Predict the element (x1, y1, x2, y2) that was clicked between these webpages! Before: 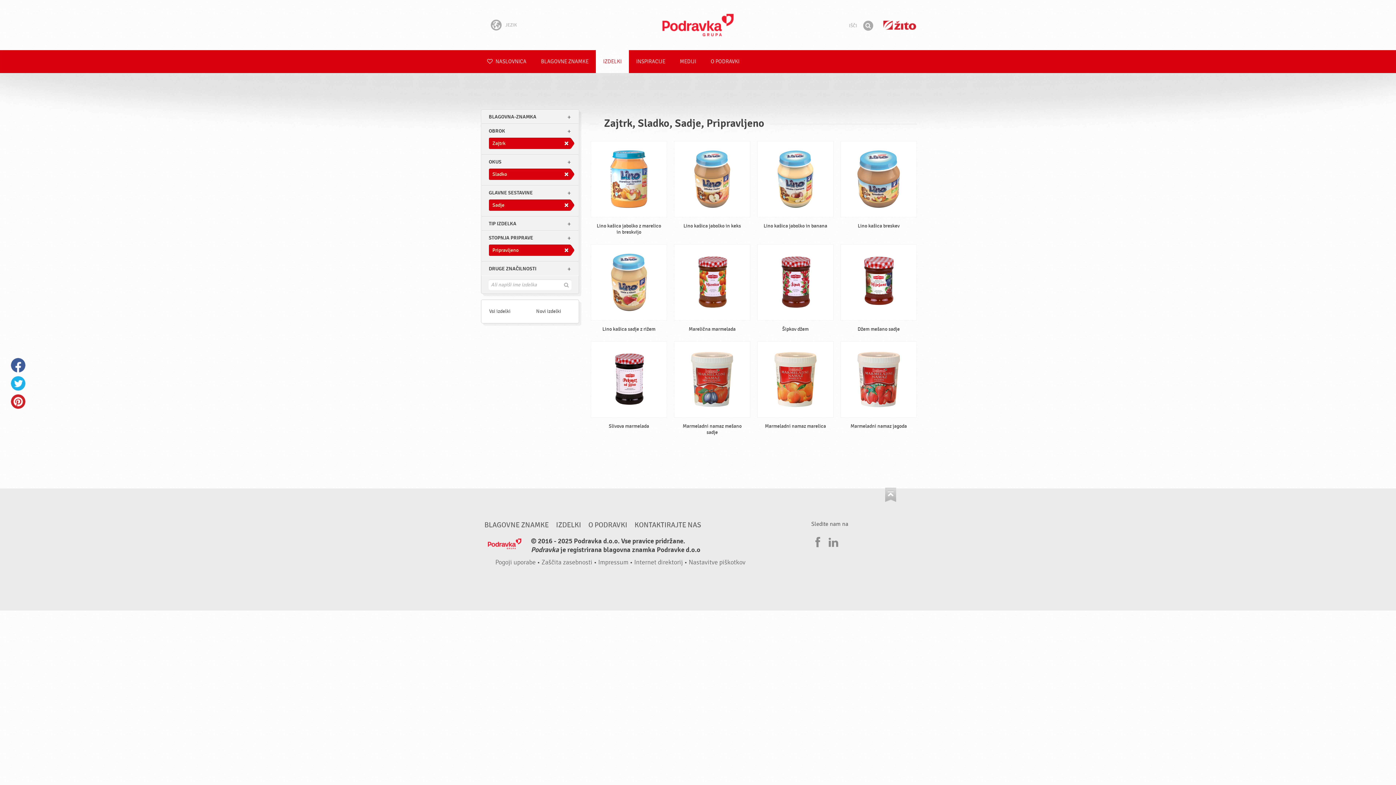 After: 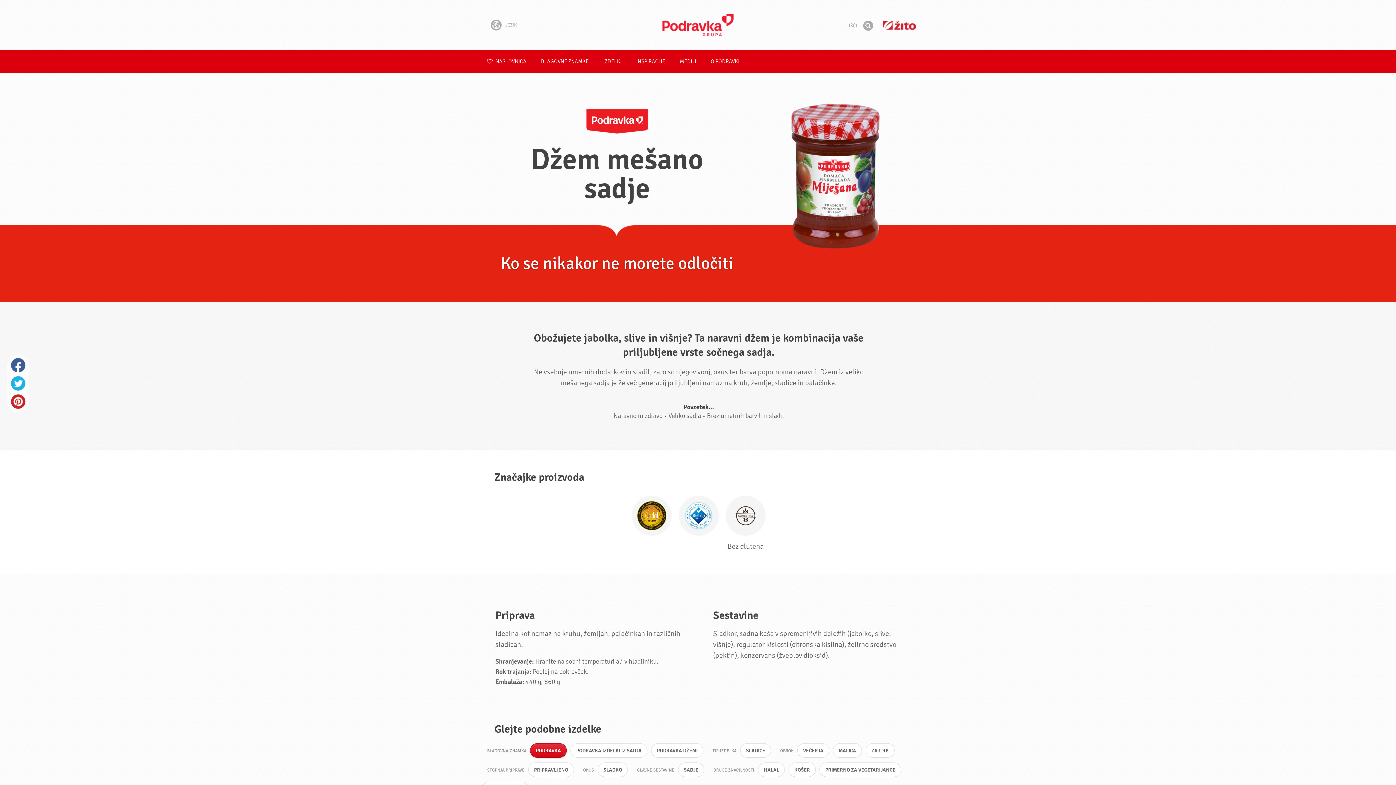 Action: bbox: (840, 244, 917, 337) label: Džem mešano sadje